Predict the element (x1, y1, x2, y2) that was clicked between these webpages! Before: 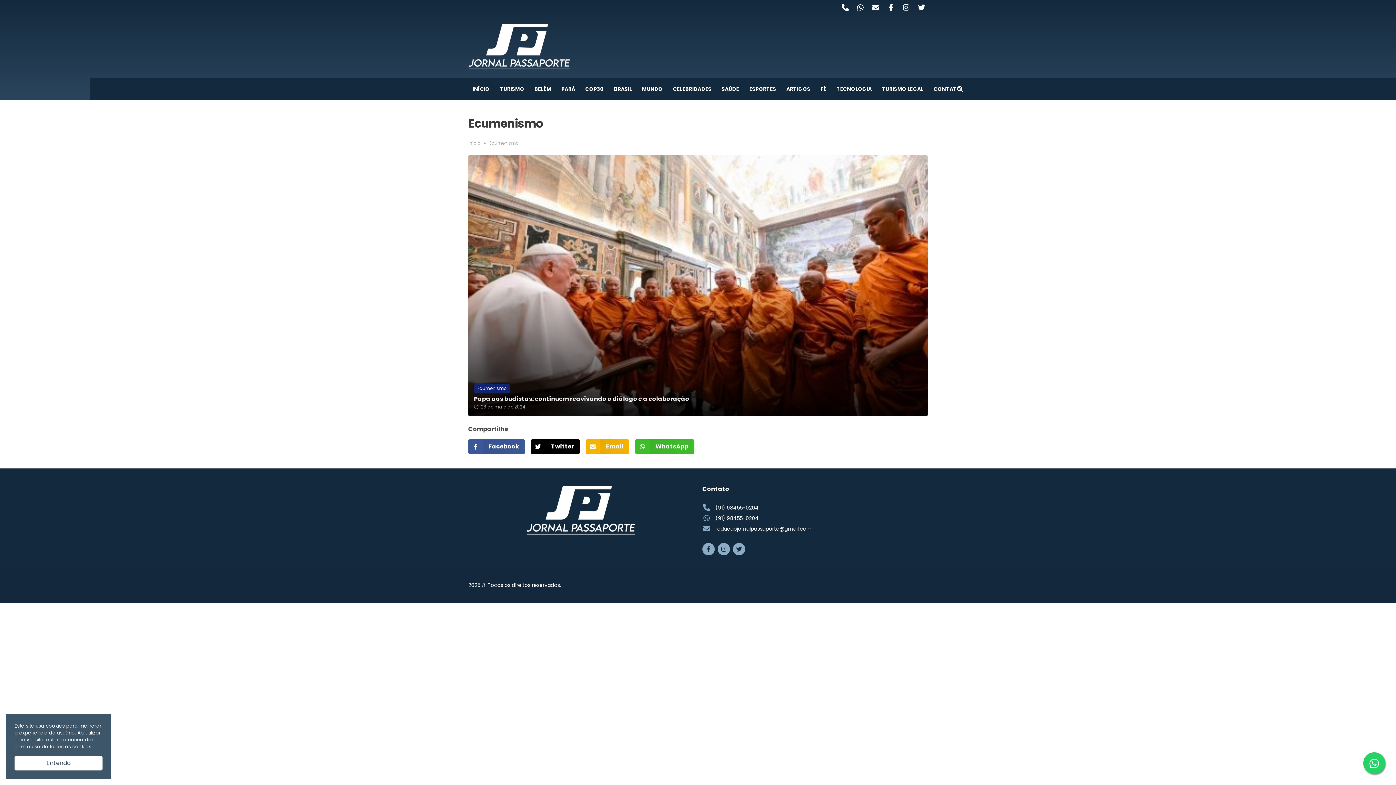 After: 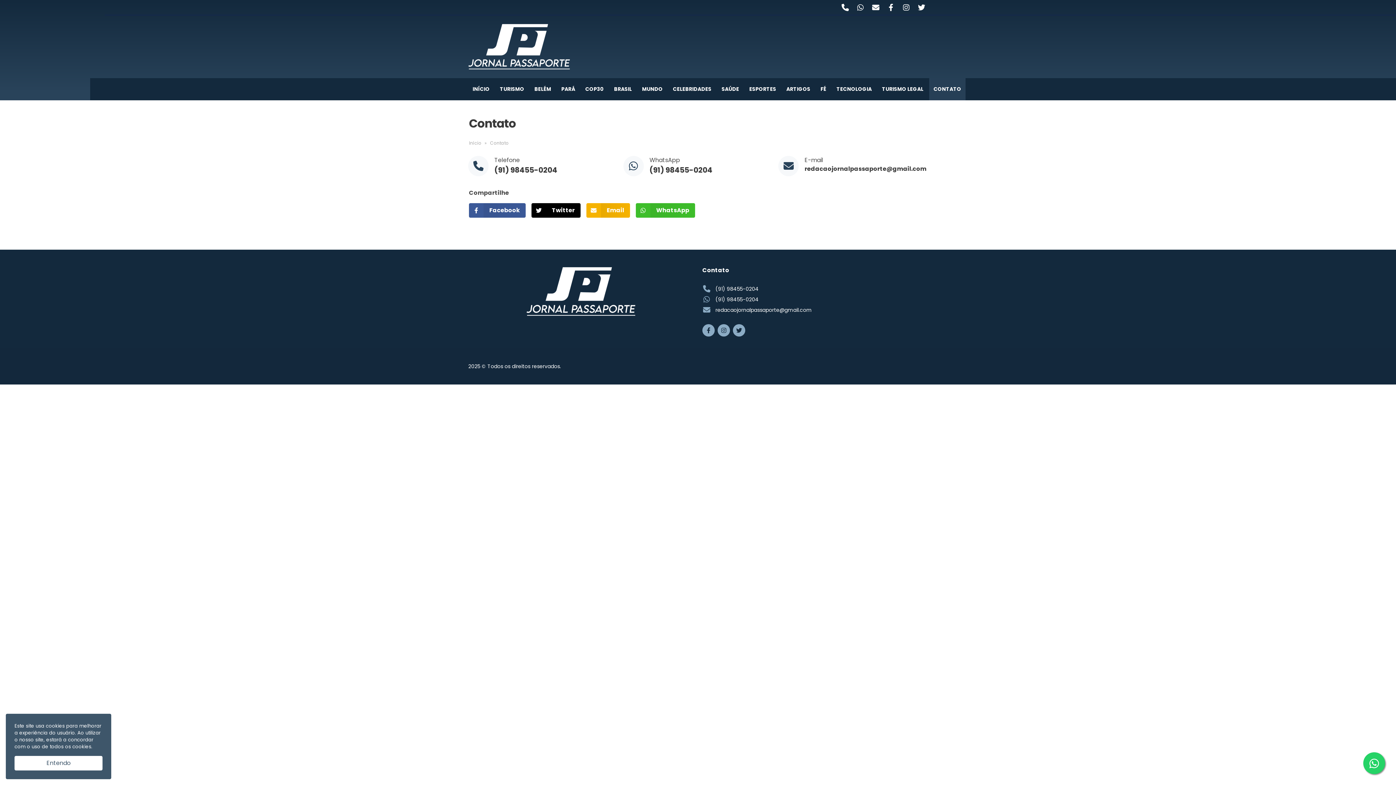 Action: bbox: (929, 78, 965, 100) label: CONTATO